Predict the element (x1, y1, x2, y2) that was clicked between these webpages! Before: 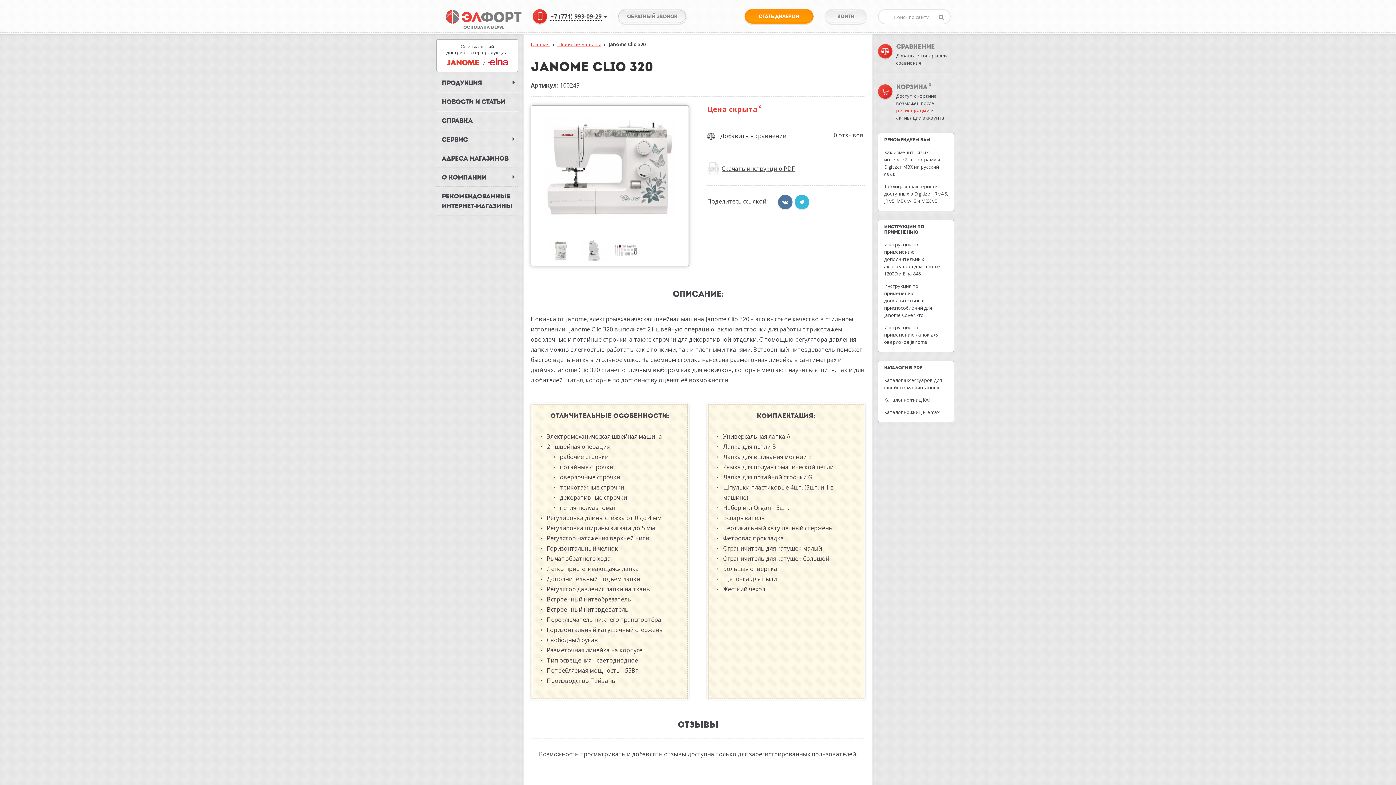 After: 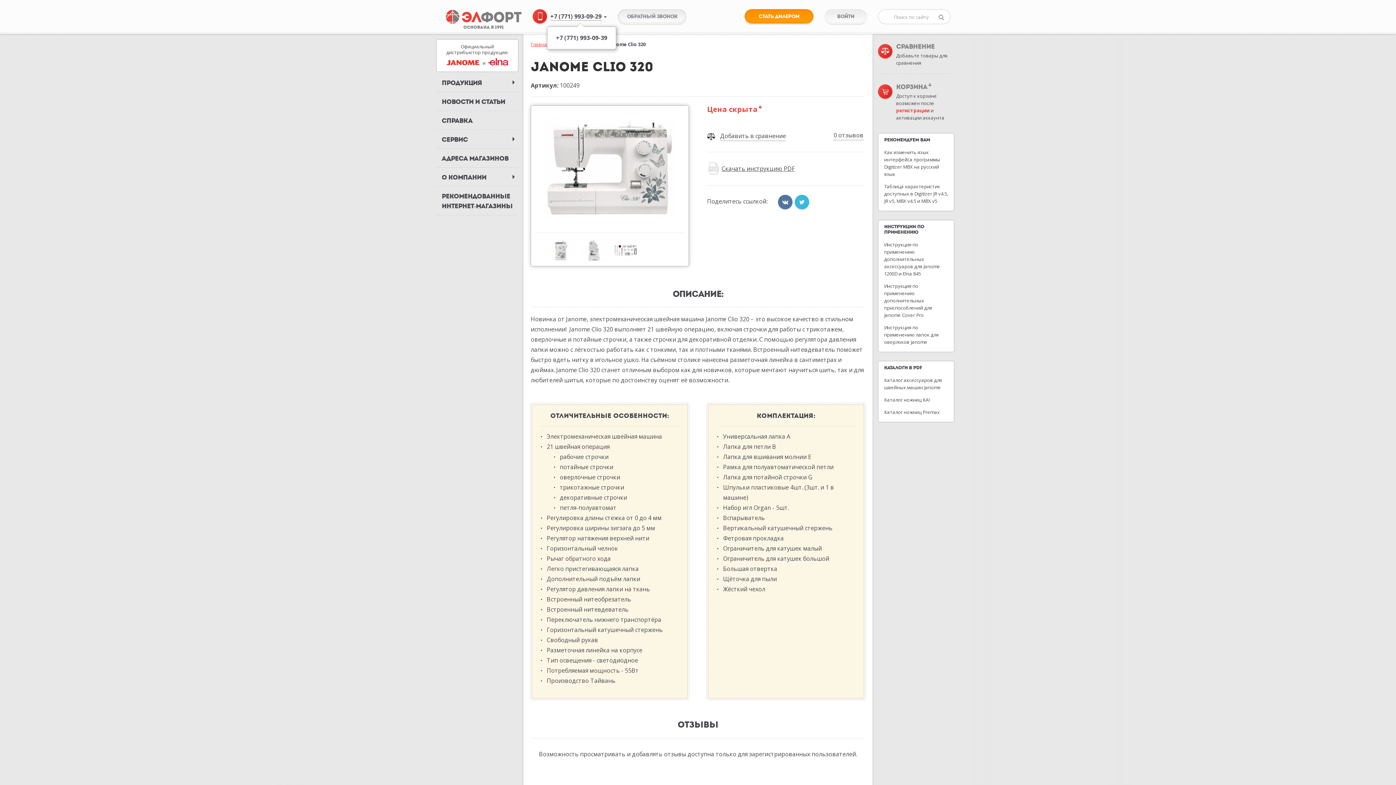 Action: bbox: (532, 9, 547, 23)